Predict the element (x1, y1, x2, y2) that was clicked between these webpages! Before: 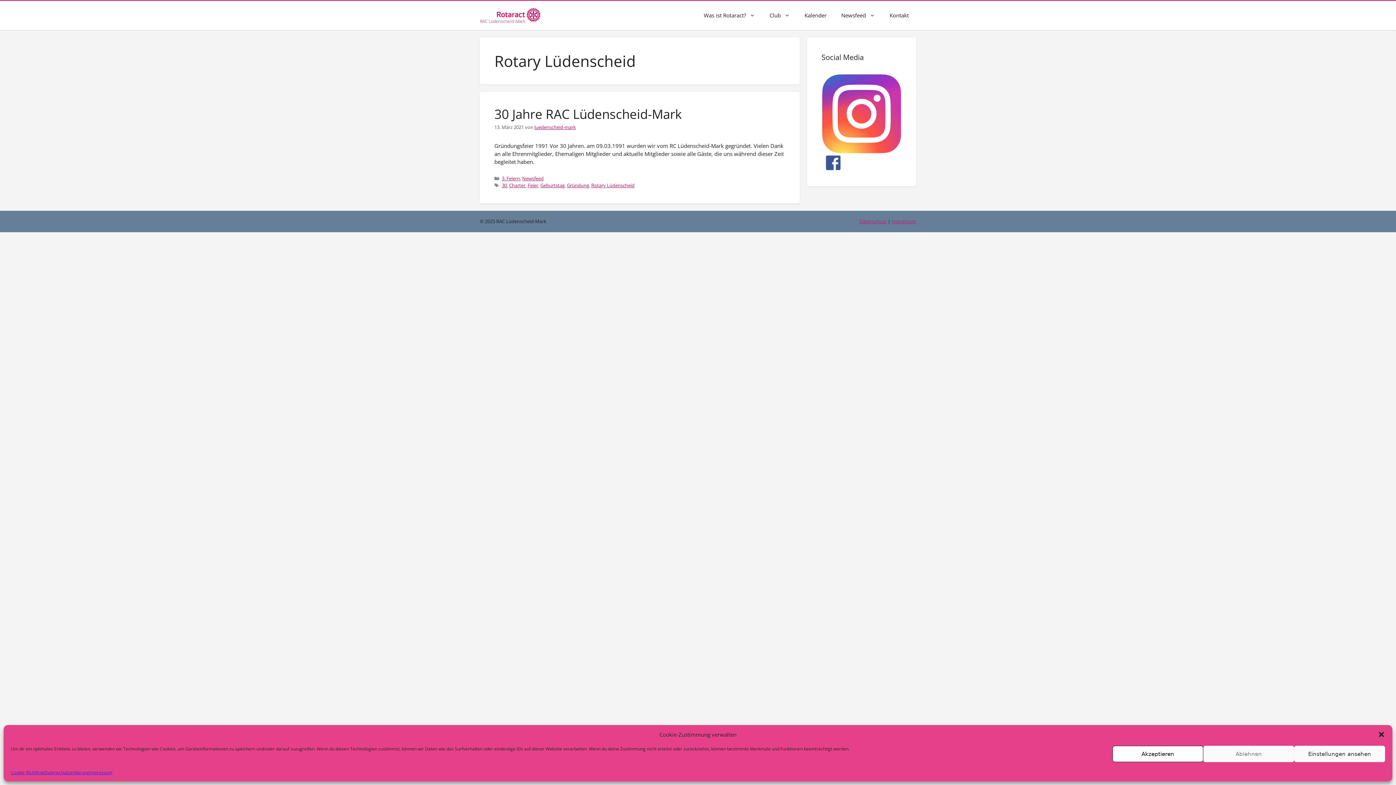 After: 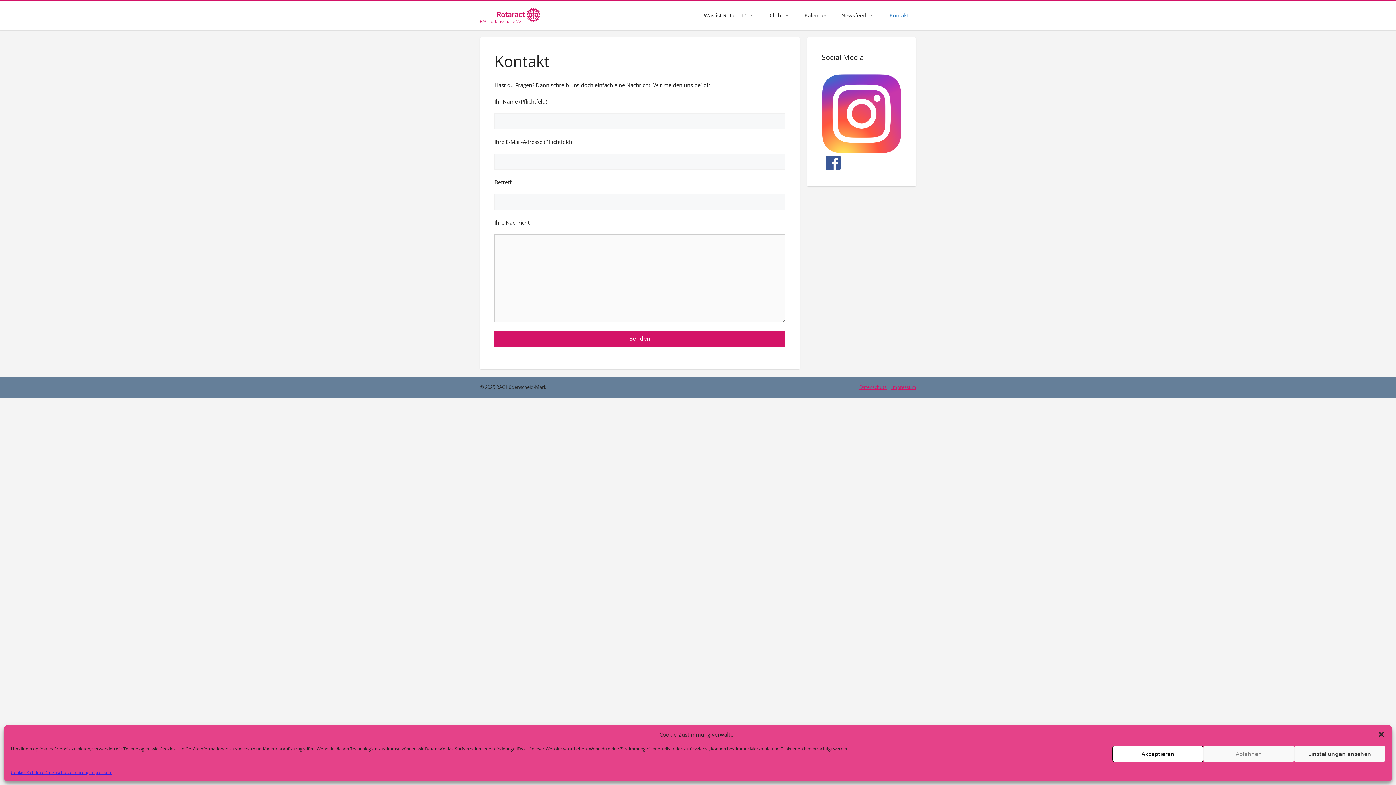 Action: bbox: (882, 8, 916, 22) label: Kontakt